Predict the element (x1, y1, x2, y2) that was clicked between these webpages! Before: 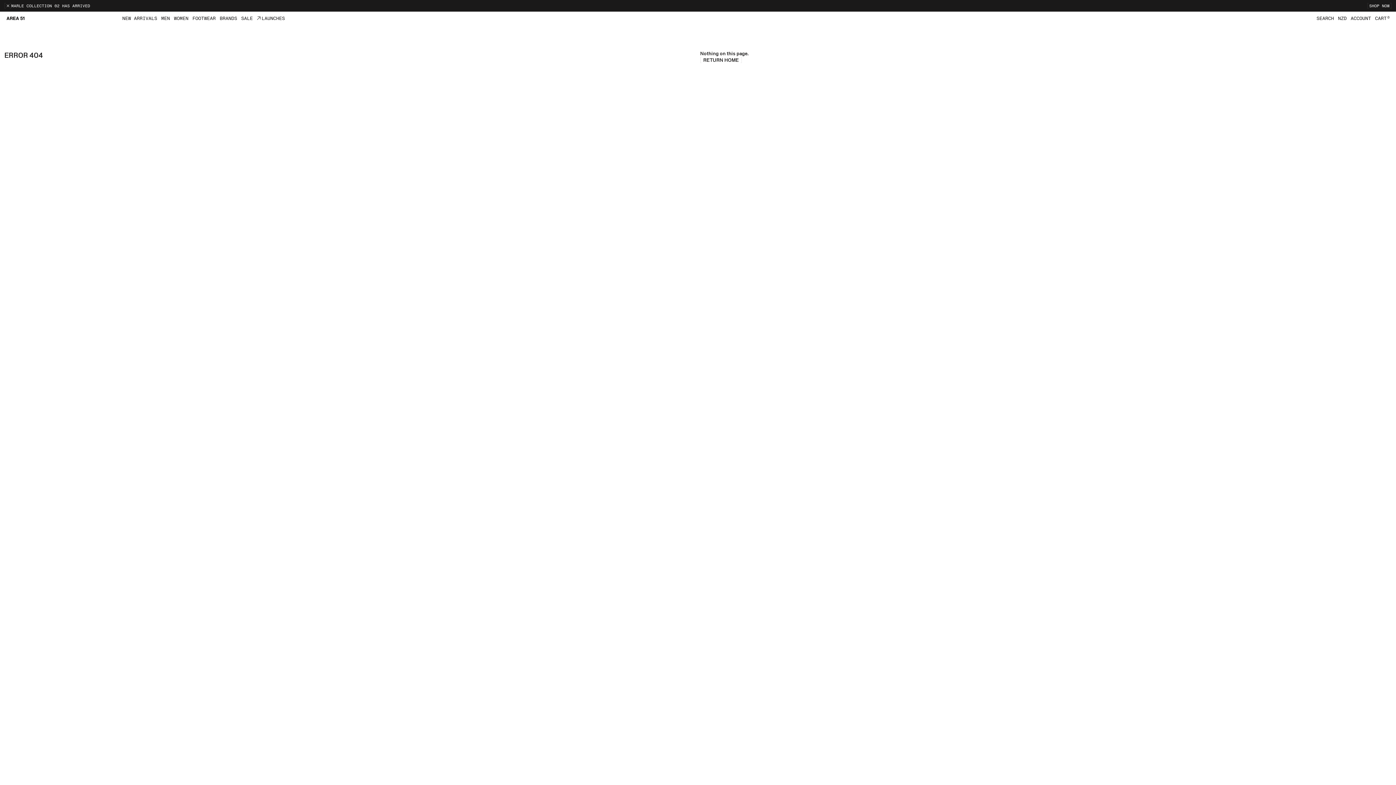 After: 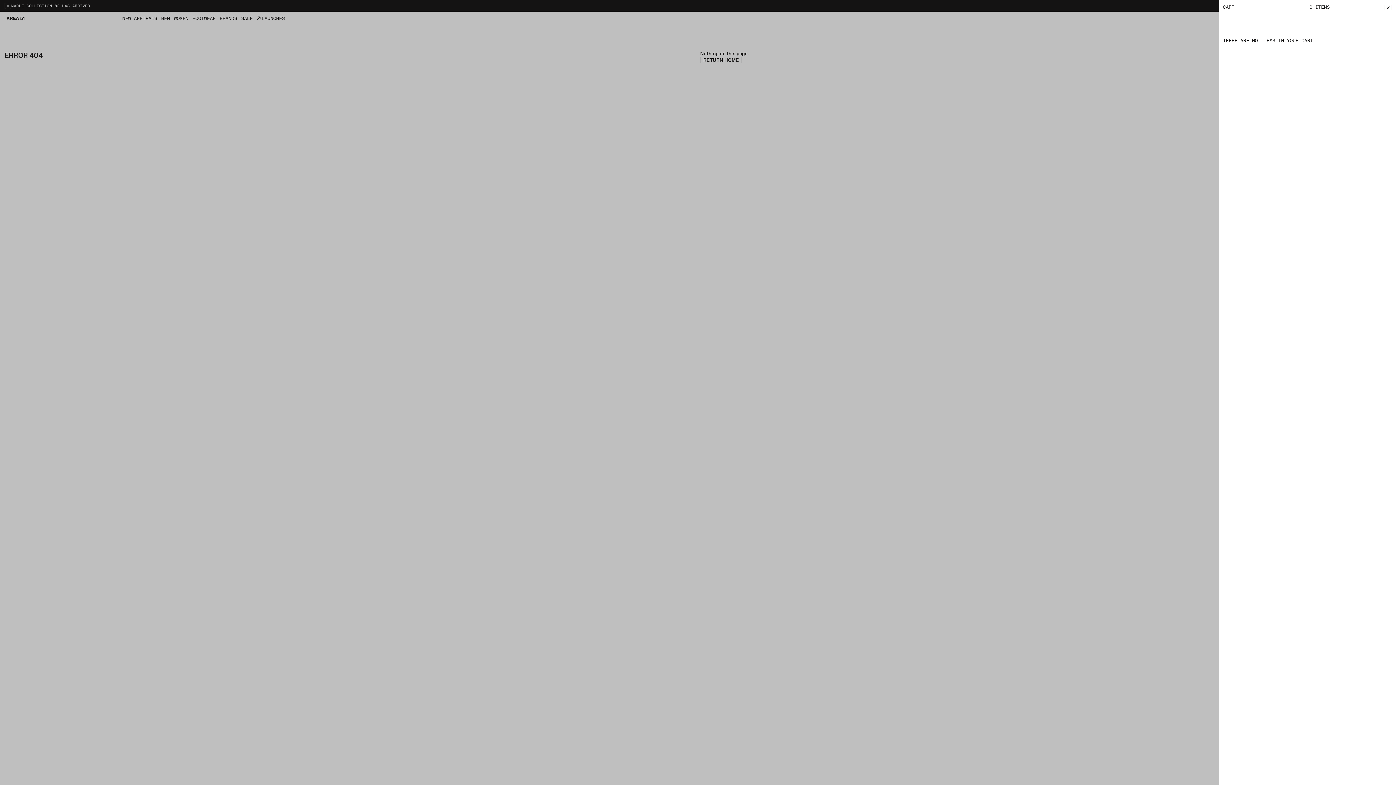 Action: bbox: (1373, 14, 1392, 21) label: Show Cart